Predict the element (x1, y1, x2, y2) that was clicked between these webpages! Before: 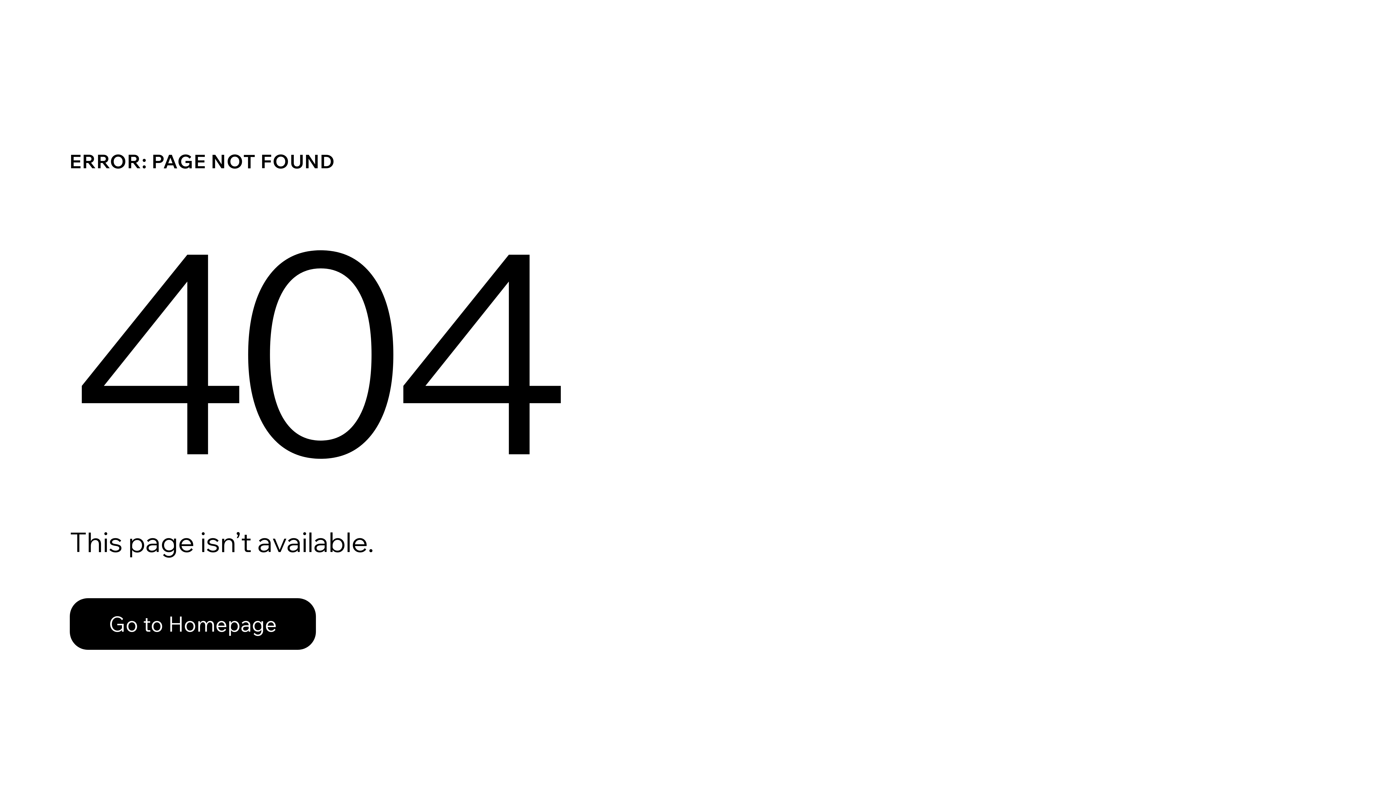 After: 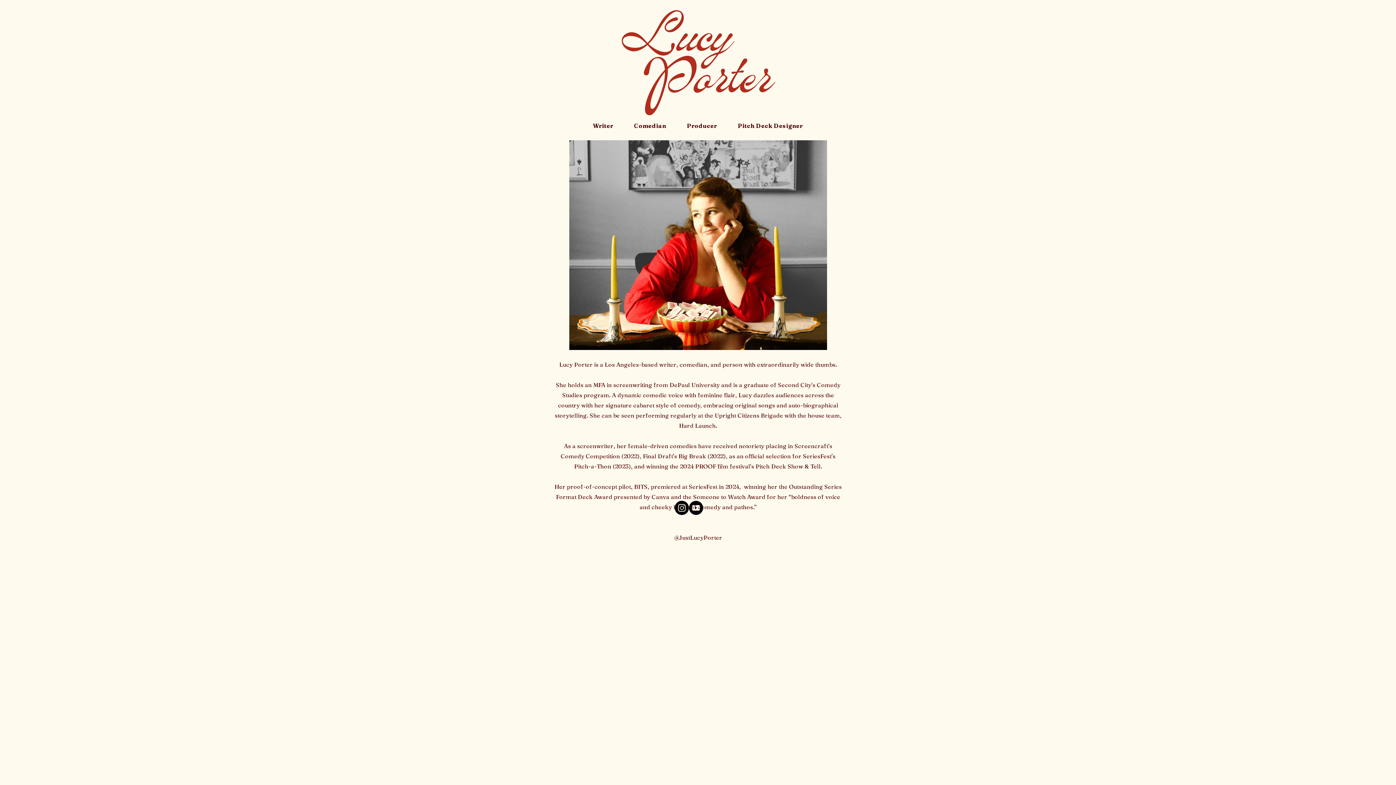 Action: label: Go to Homepage bbox: (69, 598, 316, 650)